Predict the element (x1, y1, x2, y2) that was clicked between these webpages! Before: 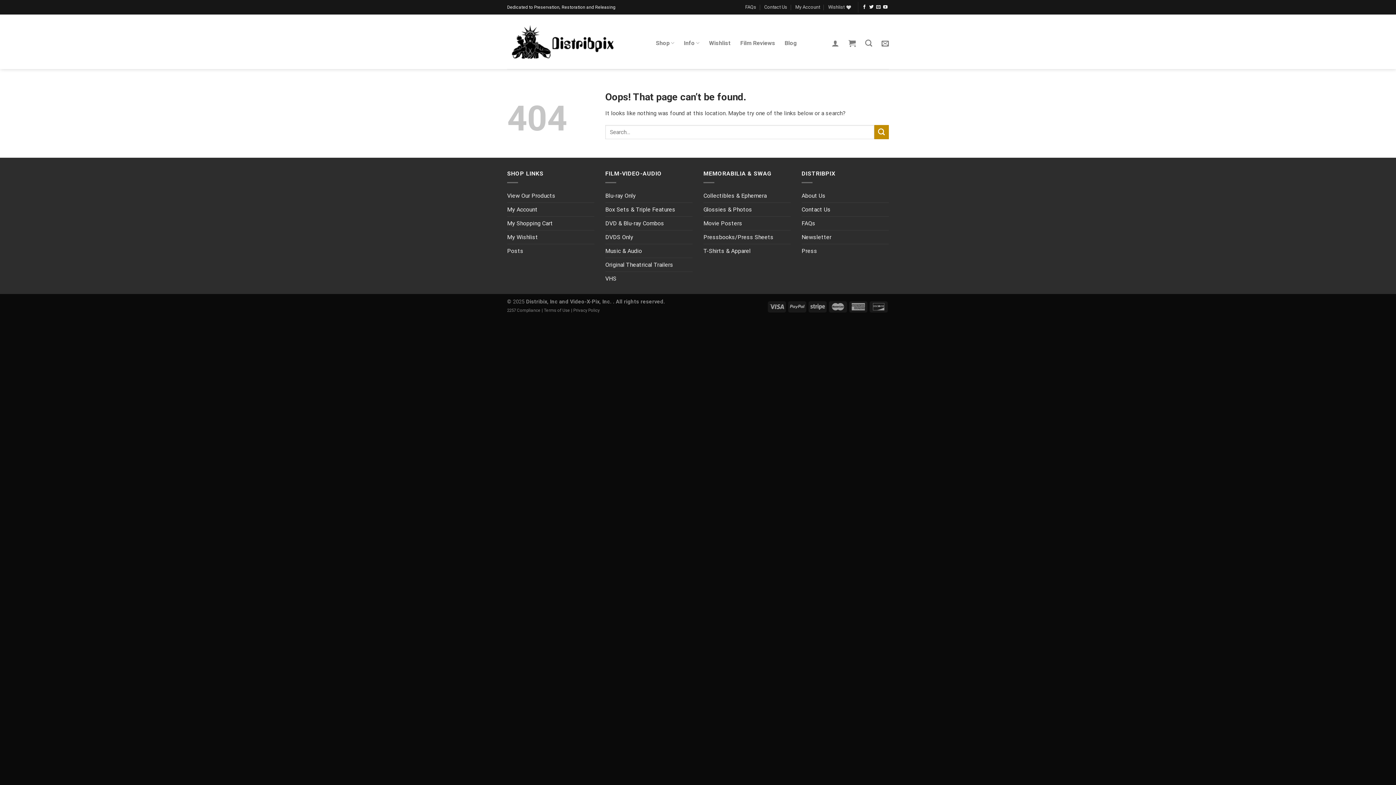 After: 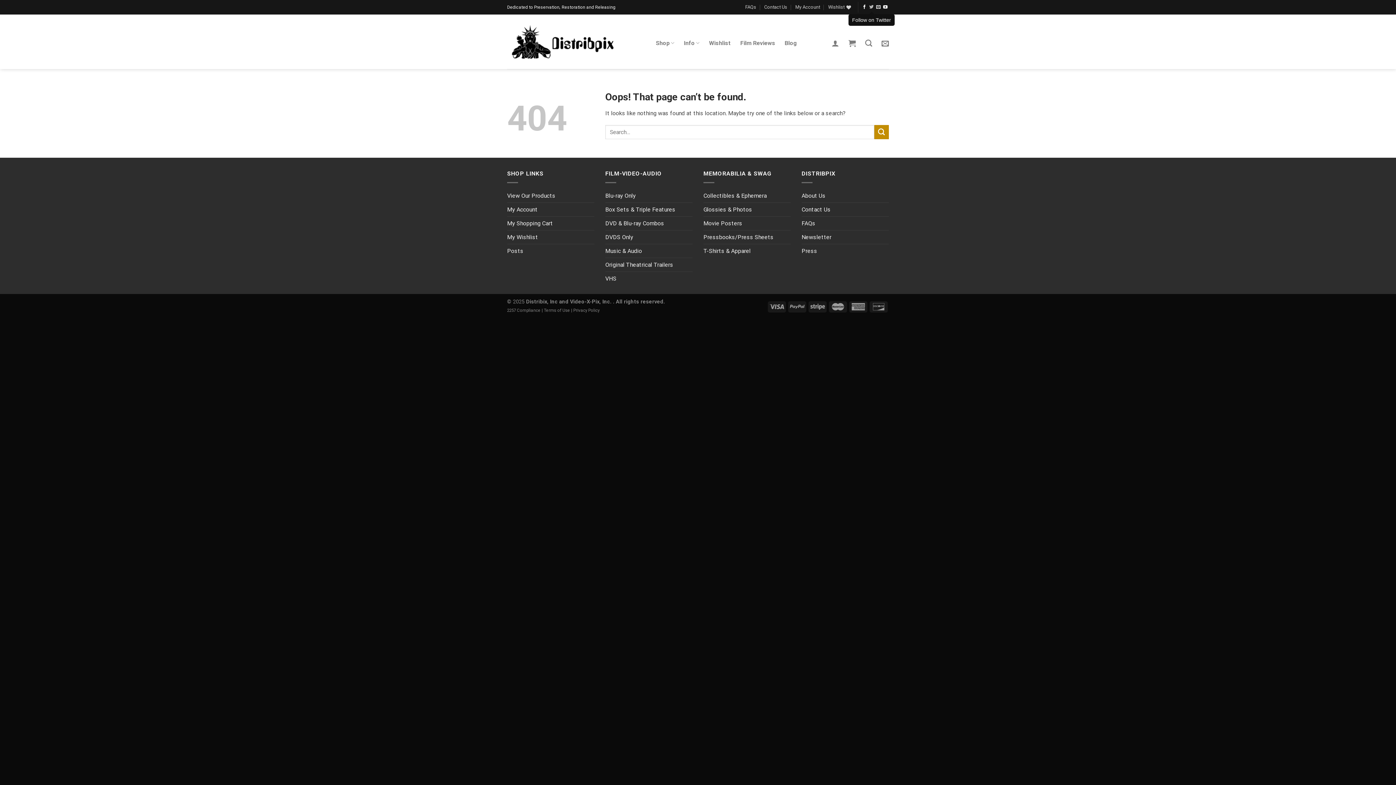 Action: bbox: (869, 4, 873, 9) label: Follow on Twitter